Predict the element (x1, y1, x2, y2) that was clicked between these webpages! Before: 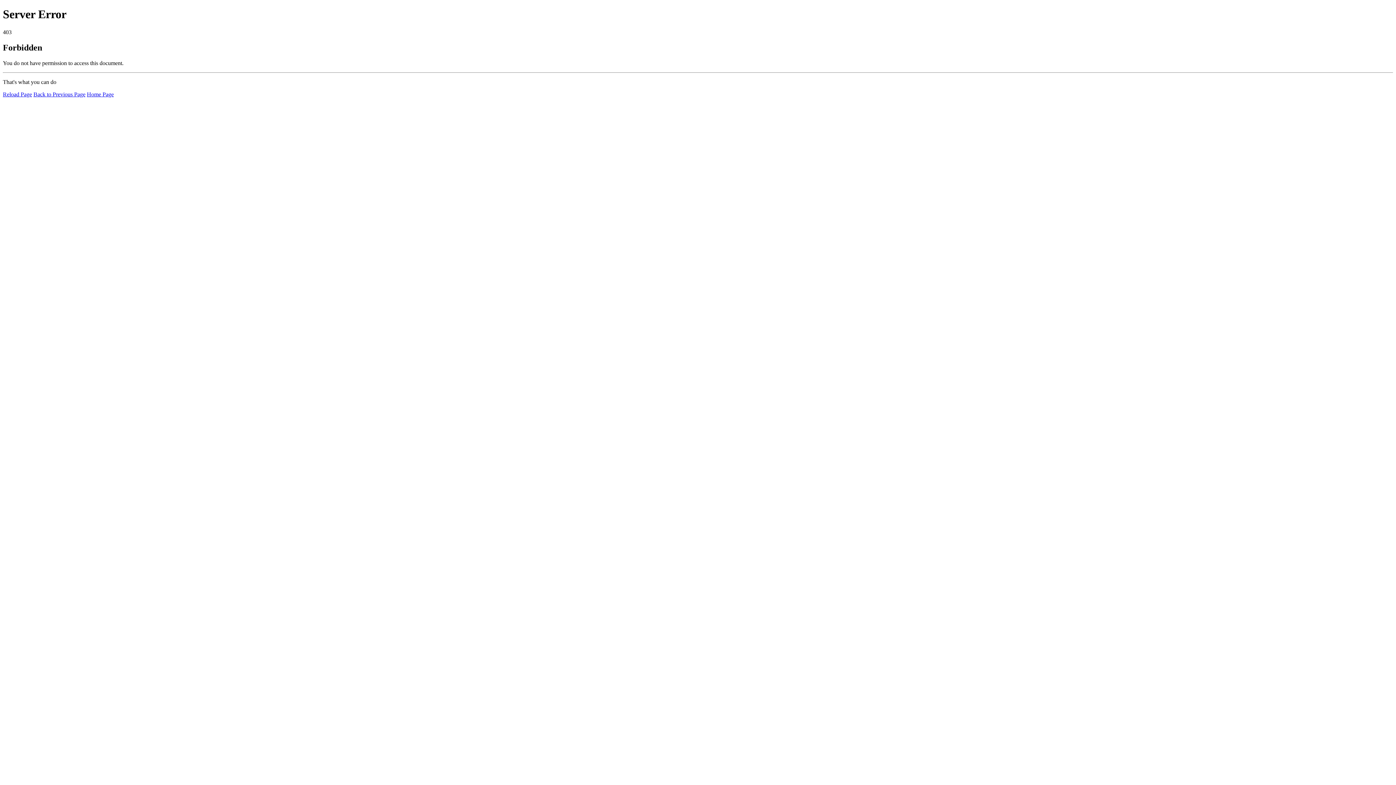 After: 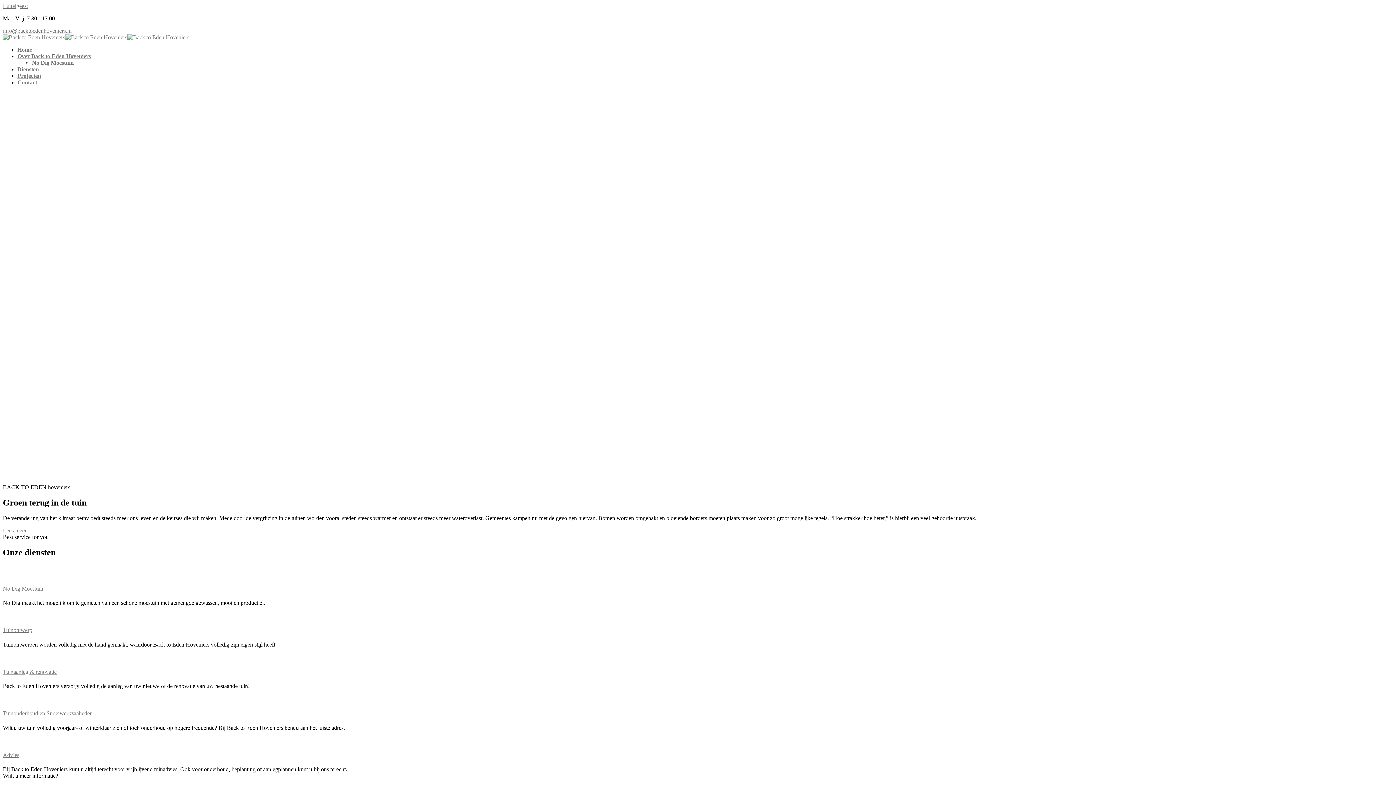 Action: label: Home Page bbox: (86, 91, 113, 97)